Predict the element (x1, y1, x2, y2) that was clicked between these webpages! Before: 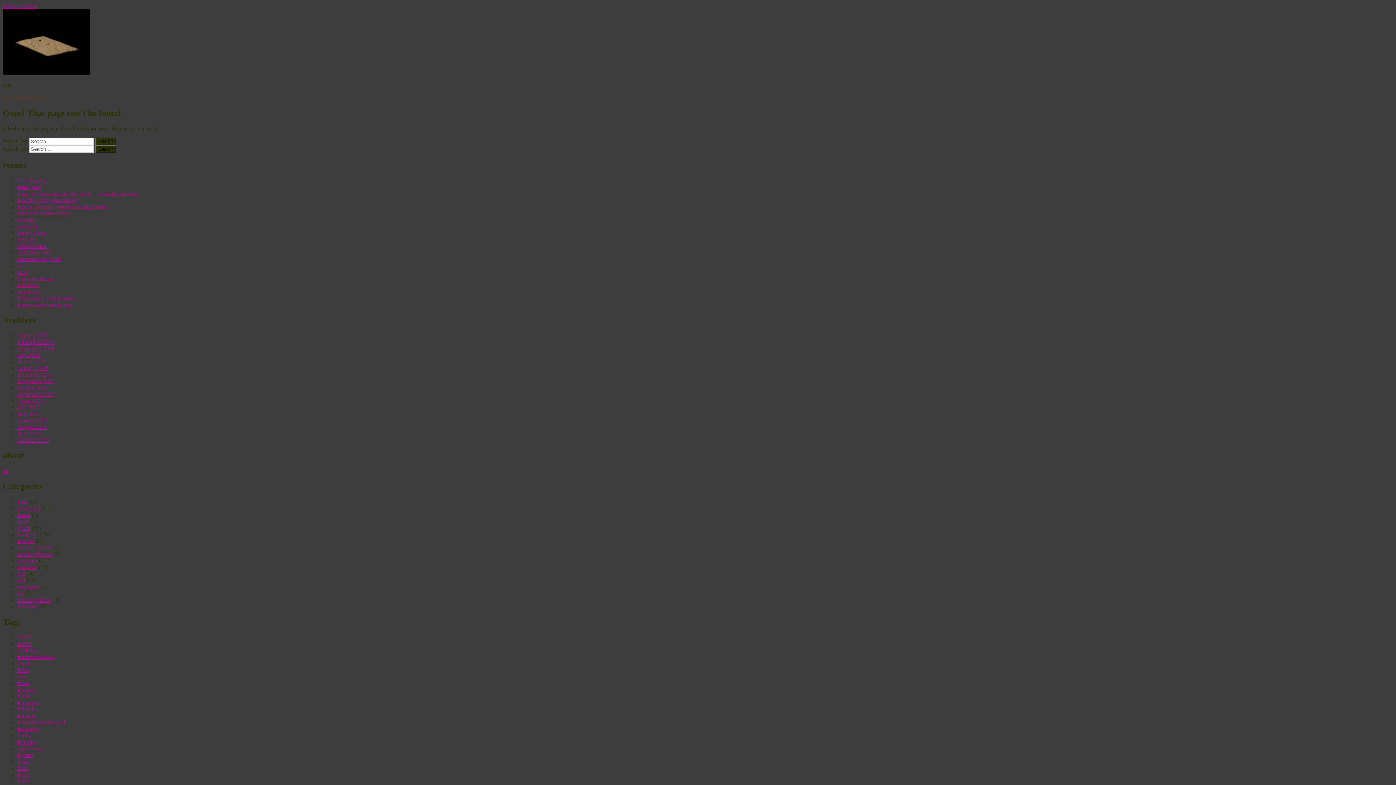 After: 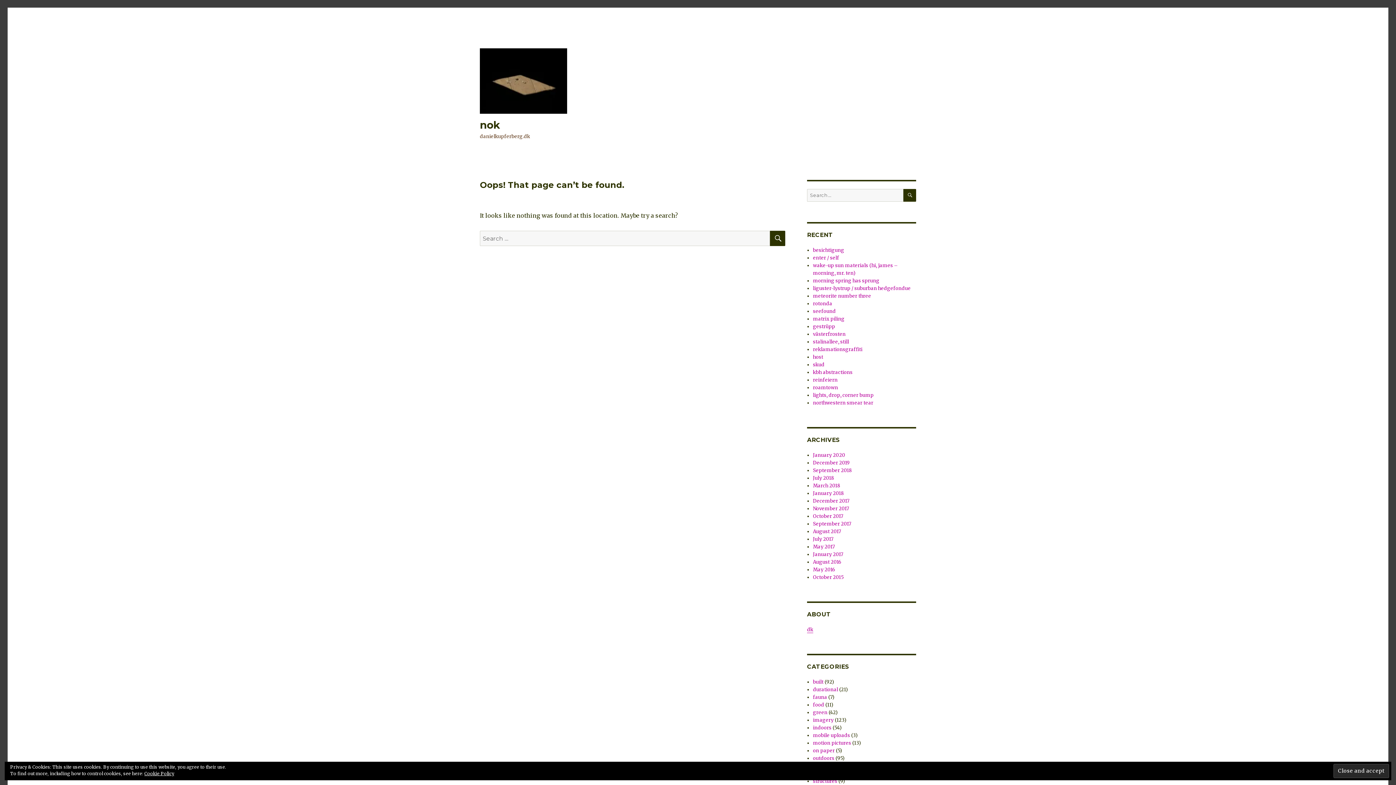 Action: bbox: (17, 551, 52, 557) label: motion pictures